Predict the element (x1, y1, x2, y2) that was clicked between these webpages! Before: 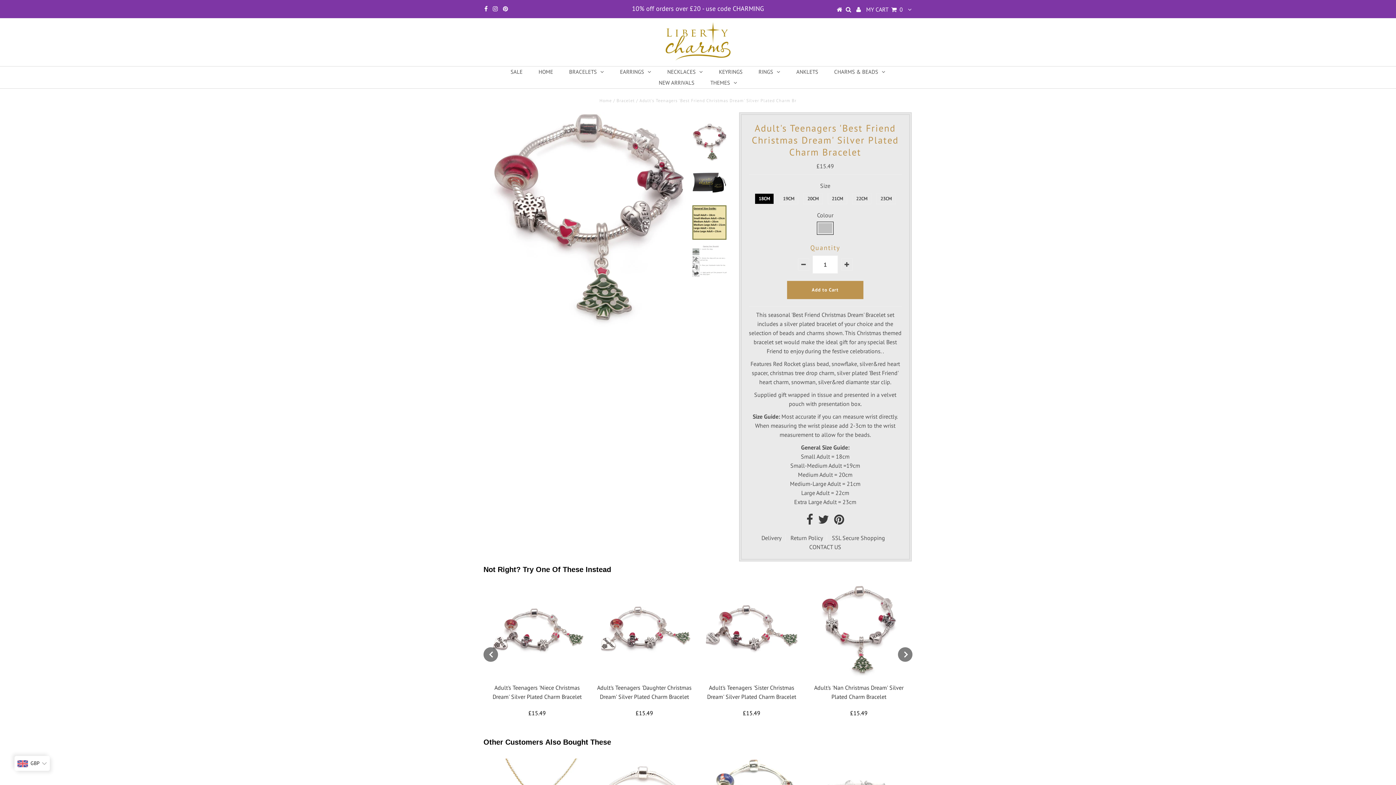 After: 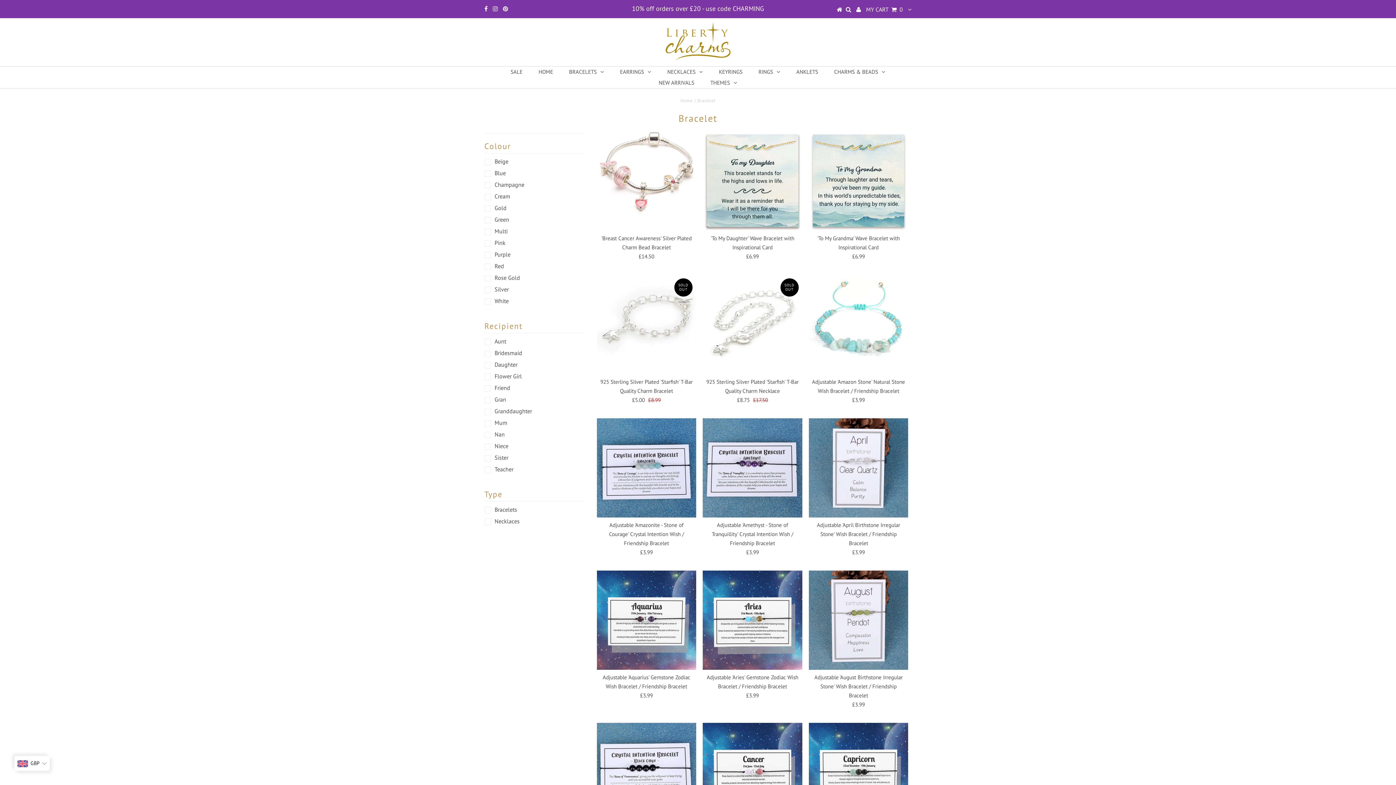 Action: bbox: (616, 97, 634, 103) label: Bracelet